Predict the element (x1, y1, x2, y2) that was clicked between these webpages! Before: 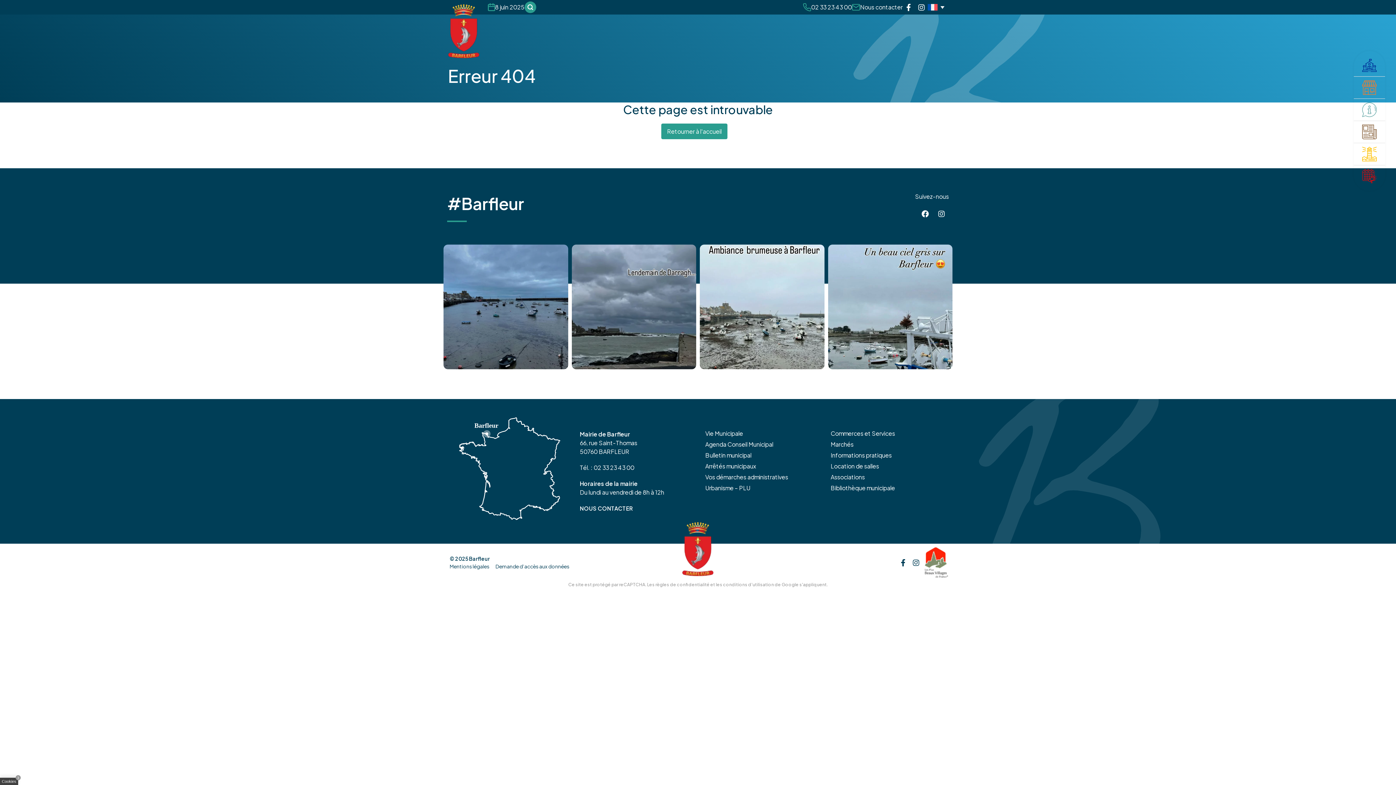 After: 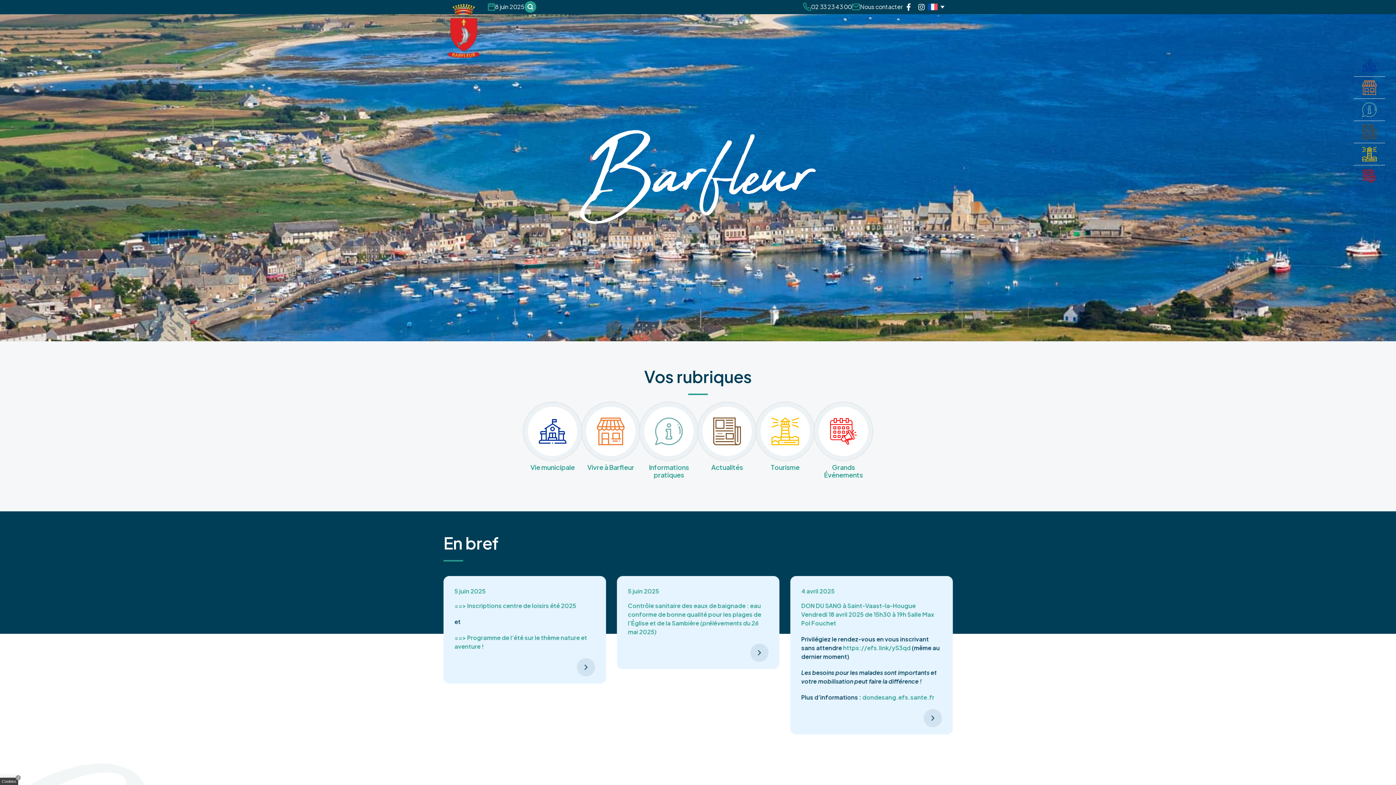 Action: label: Retourner à l'accueil bbox: (661, 123, 727, 139)